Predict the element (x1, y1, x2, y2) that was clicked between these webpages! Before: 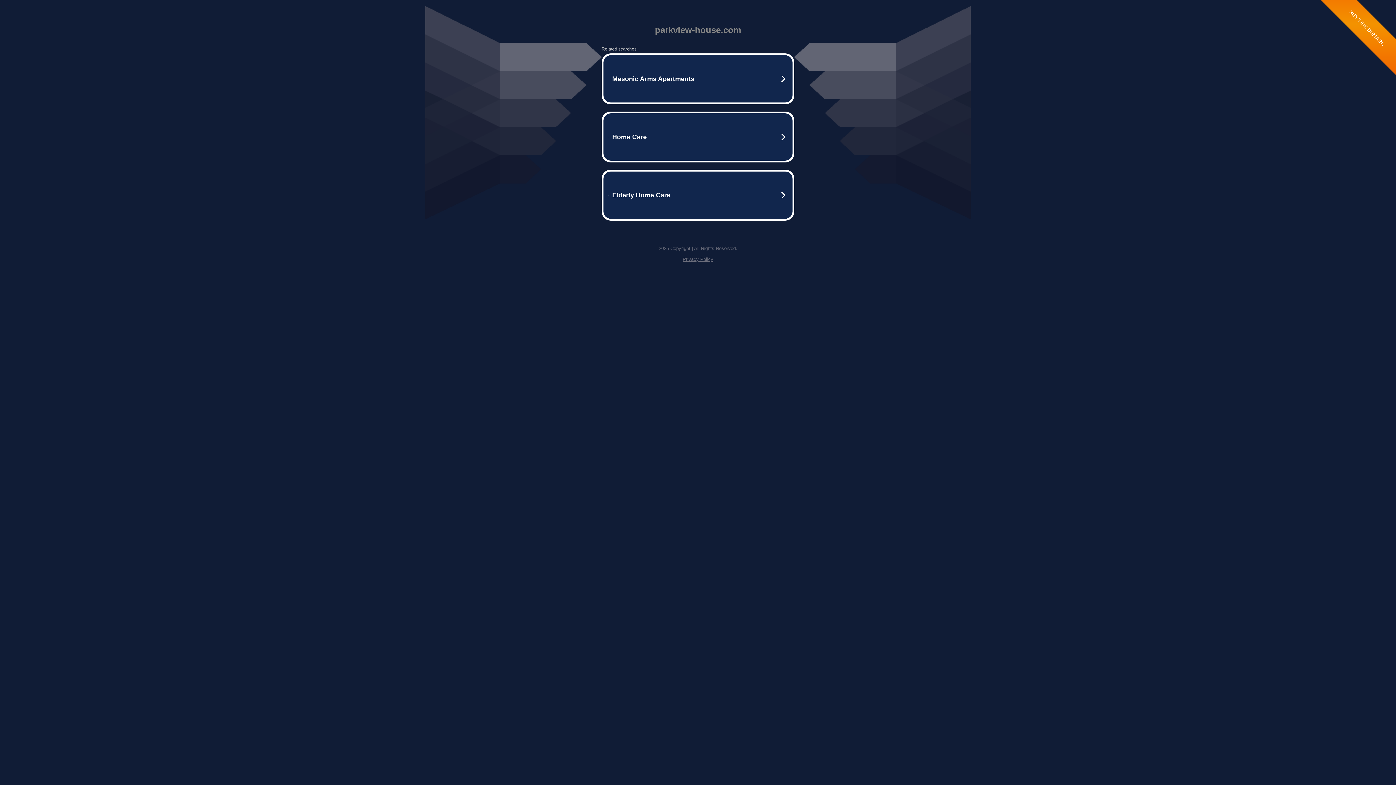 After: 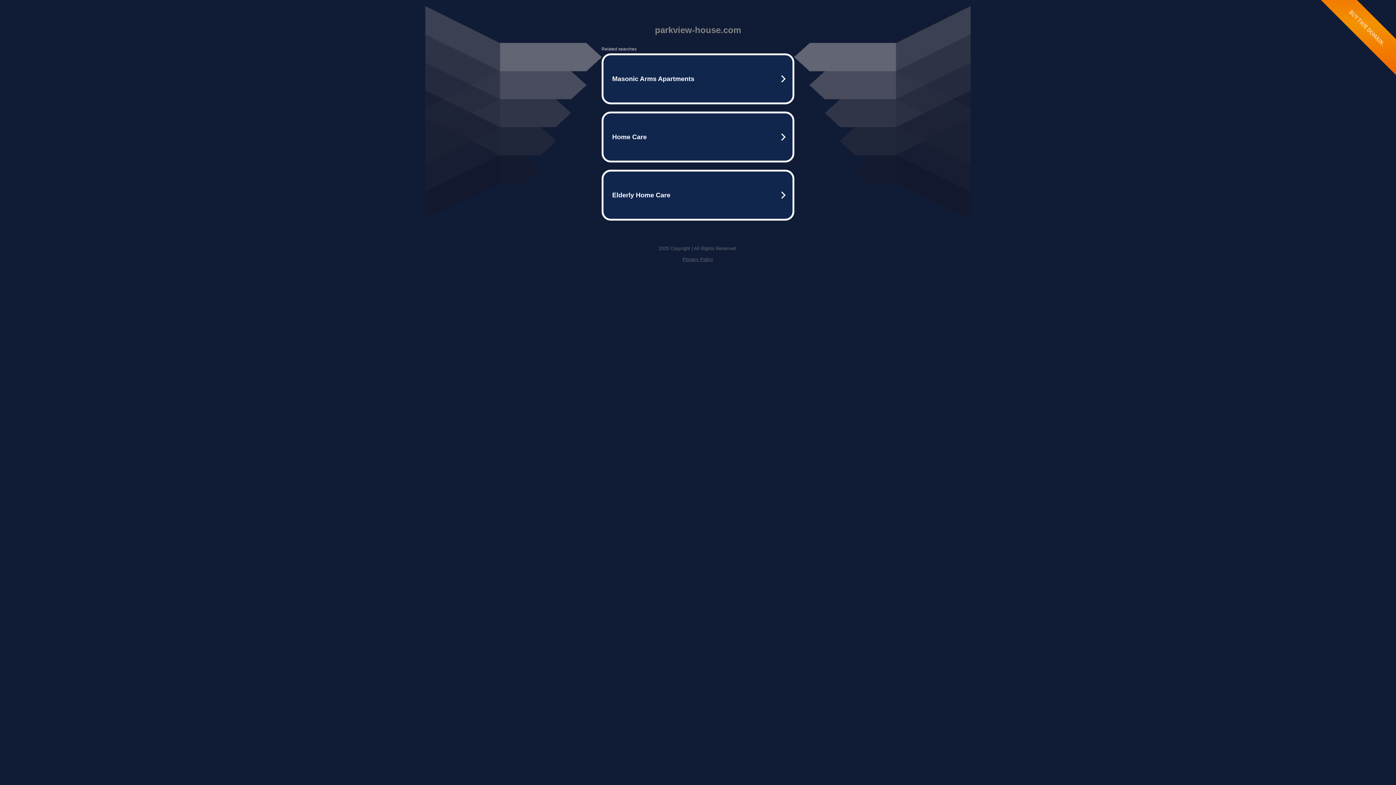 Action: label: Privacy Policy bbox: (682, 256, 713, 262)